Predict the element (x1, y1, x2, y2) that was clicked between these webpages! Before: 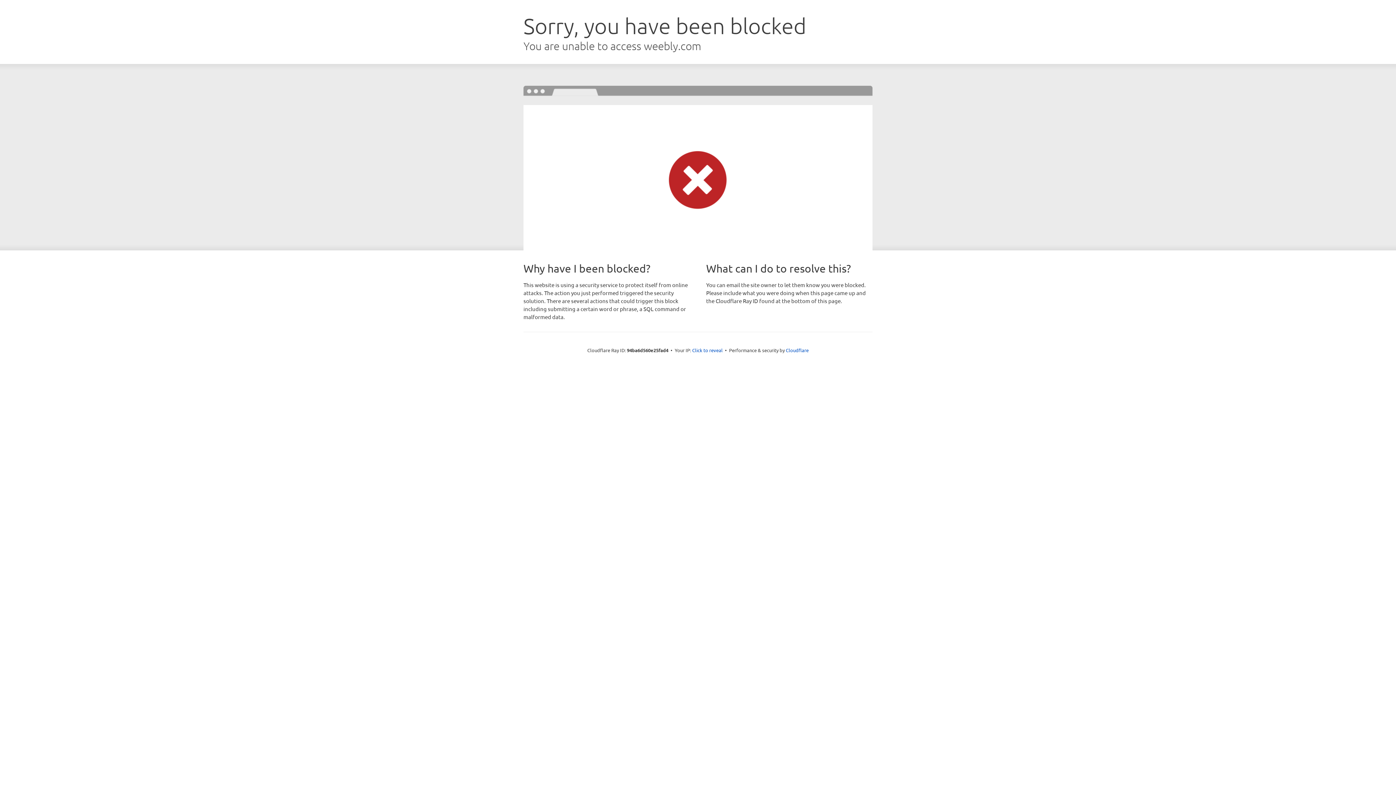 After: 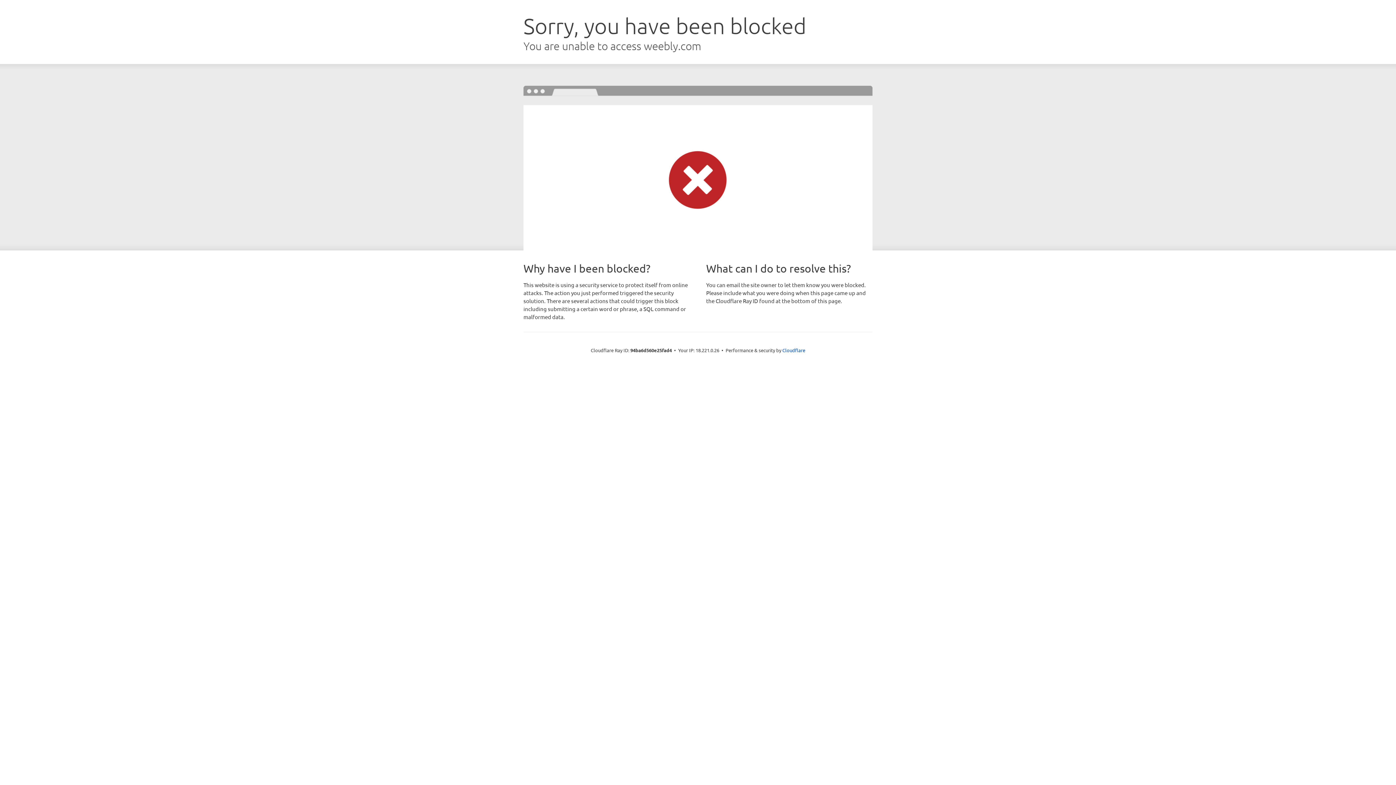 Action: bbox: (692, 346, 722, 353) label: Click to reveal